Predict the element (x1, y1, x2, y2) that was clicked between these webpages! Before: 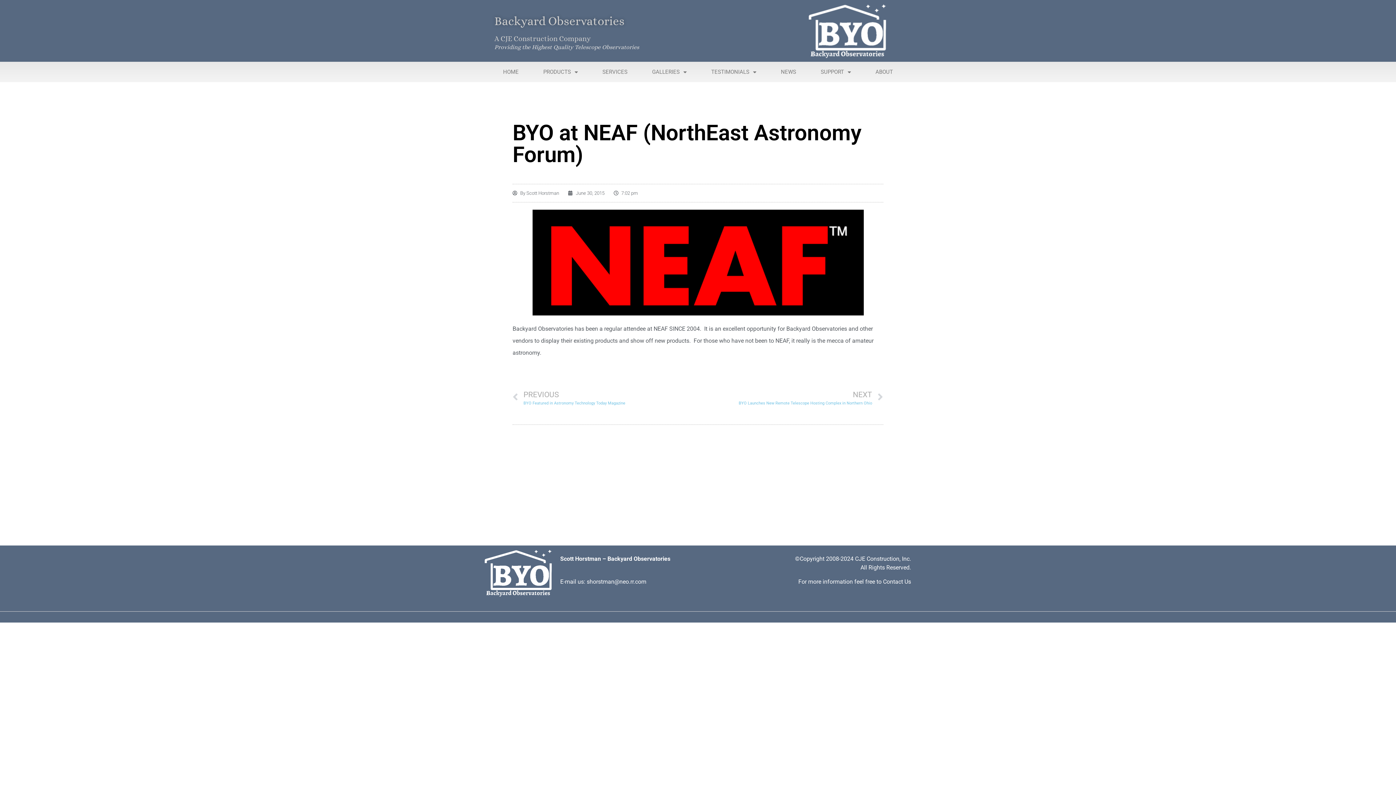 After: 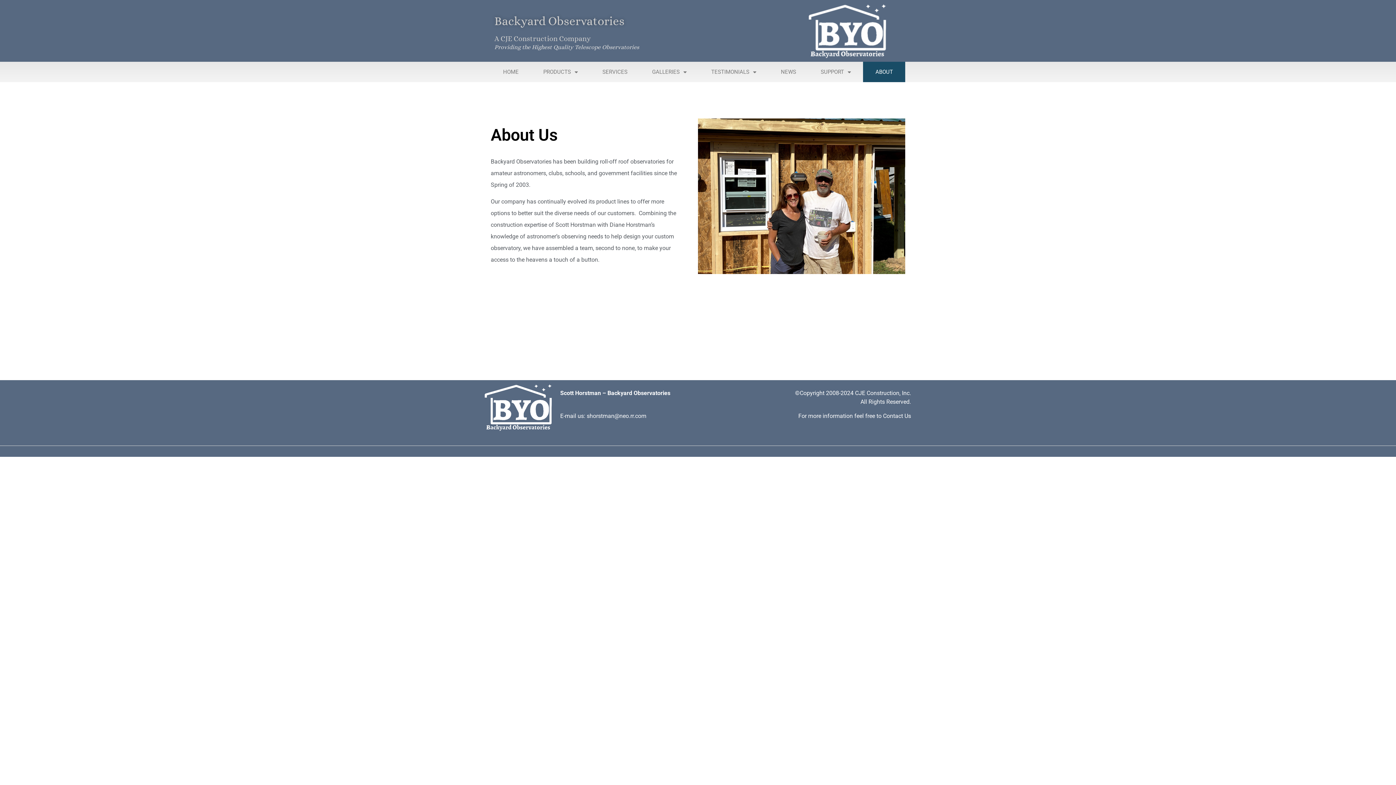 Action: bbox: (863, 61, 905, 82) label: ABOUT